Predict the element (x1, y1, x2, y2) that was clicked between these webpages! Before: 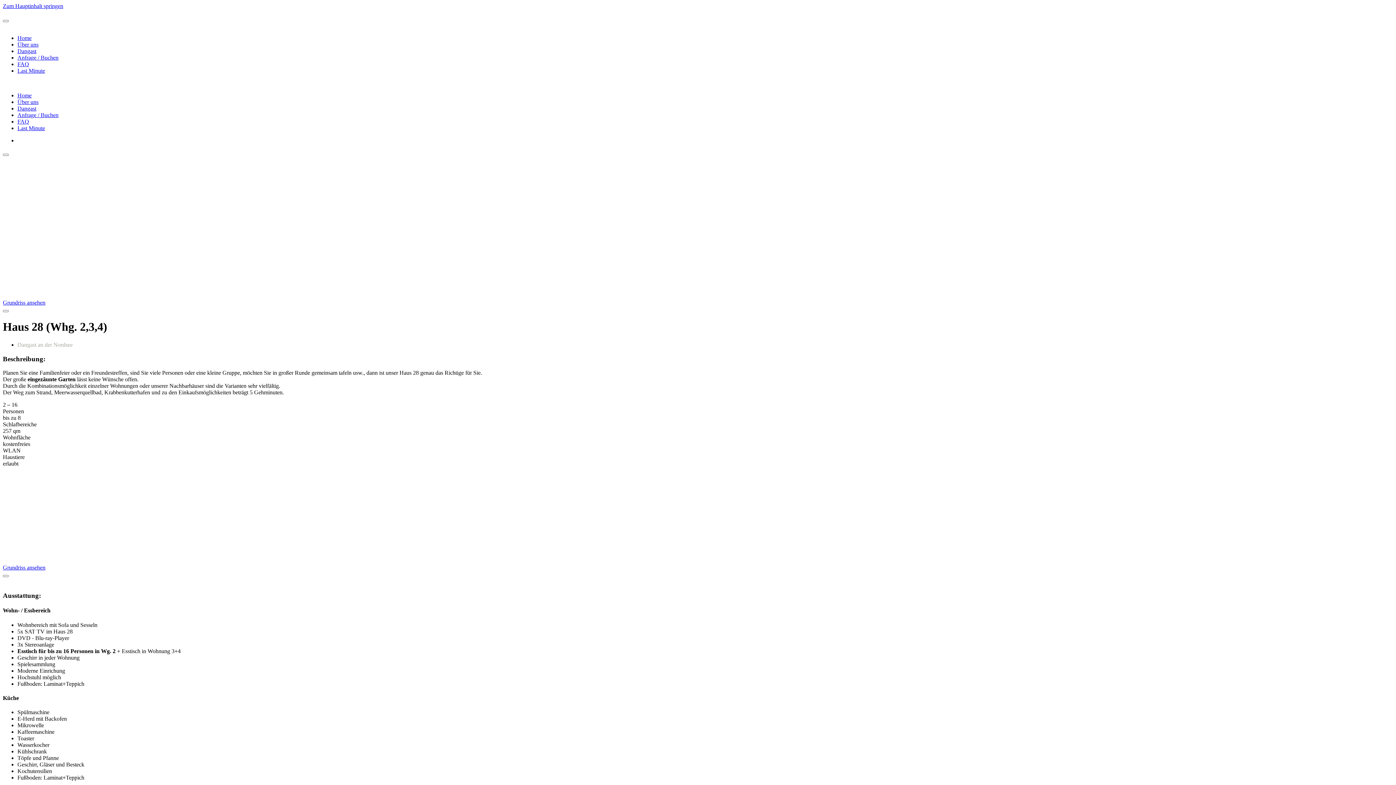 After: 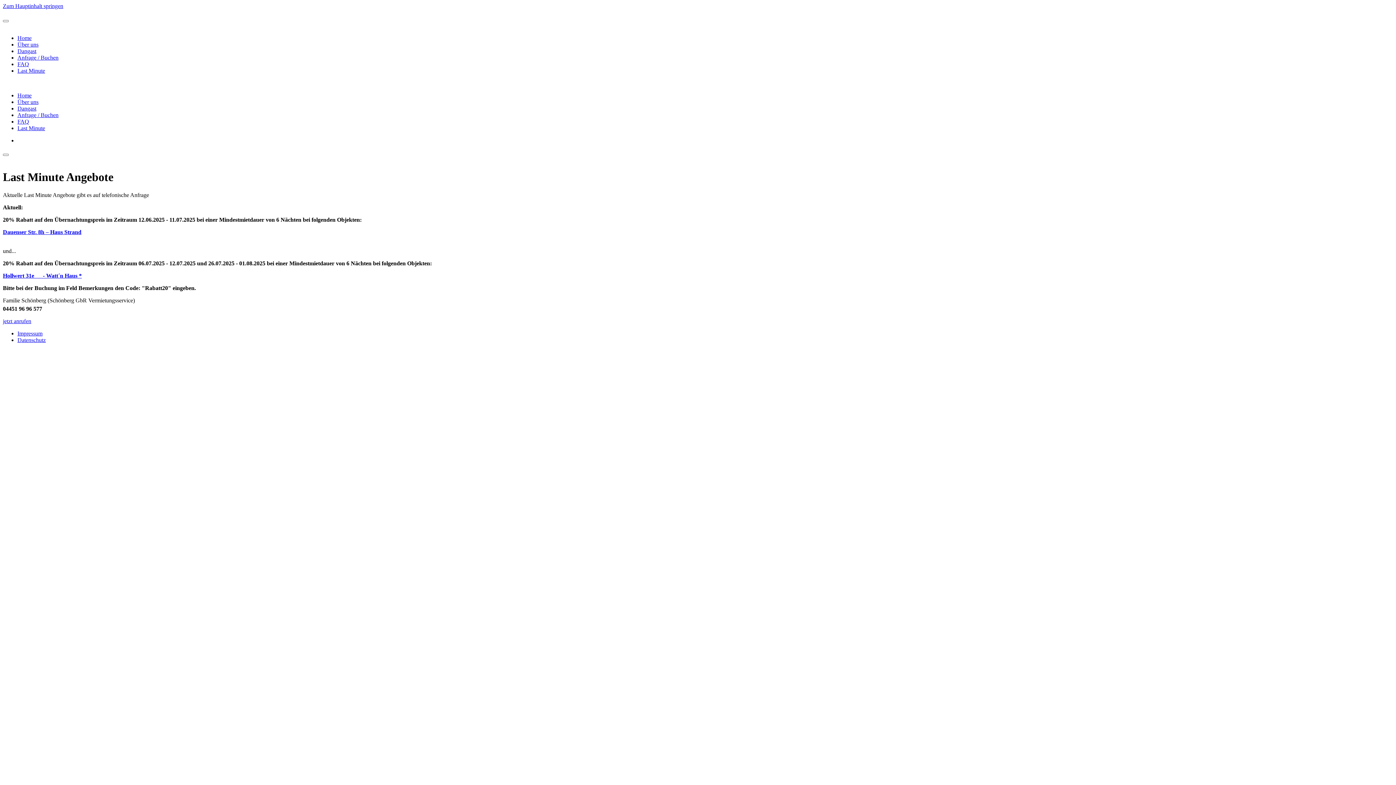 Action: bbox: (17, 125, 45, 131) label: Last Minute